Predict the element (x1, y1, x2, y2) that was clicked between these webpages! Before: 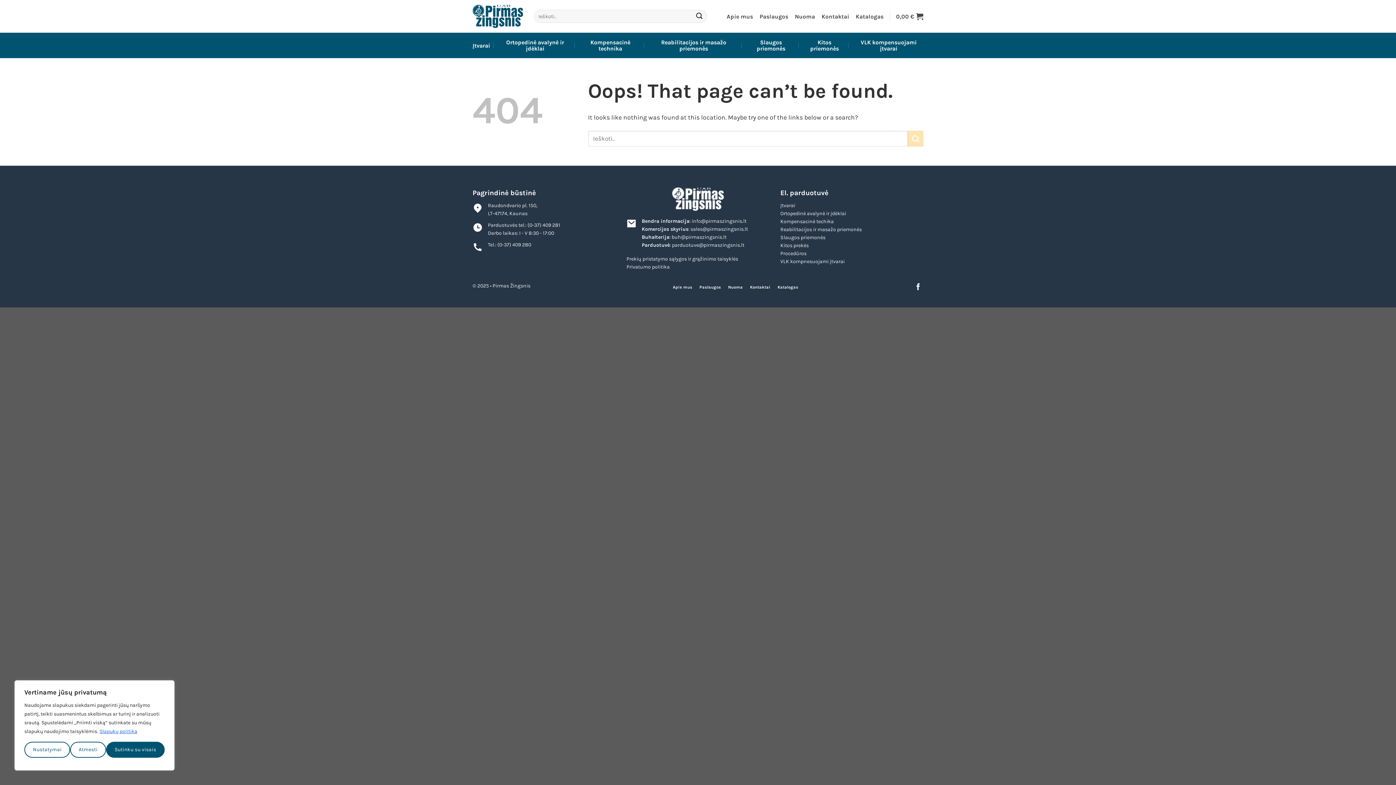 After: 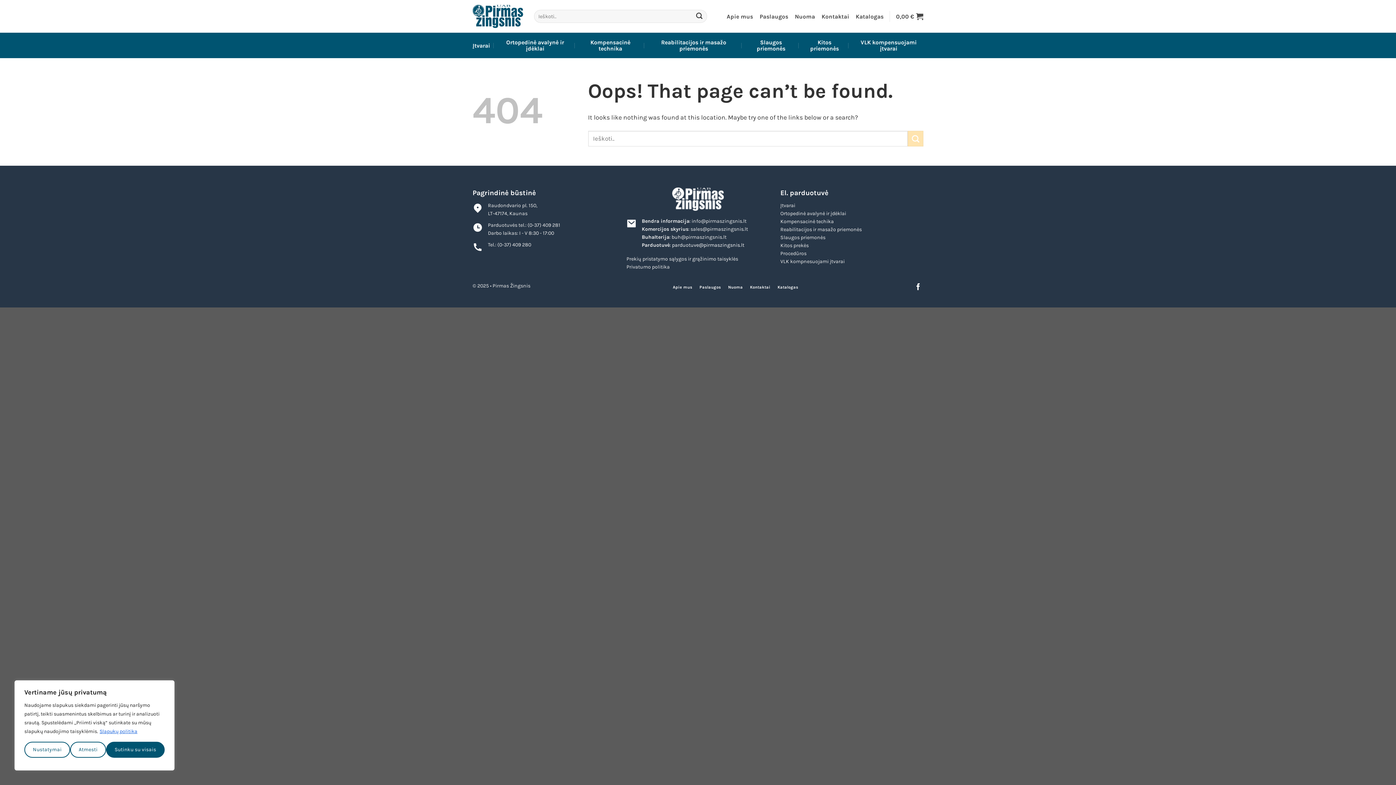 Action: label: parduotuve@pirmaszingsnis.lt bbox: (672, 242, 744, 248)